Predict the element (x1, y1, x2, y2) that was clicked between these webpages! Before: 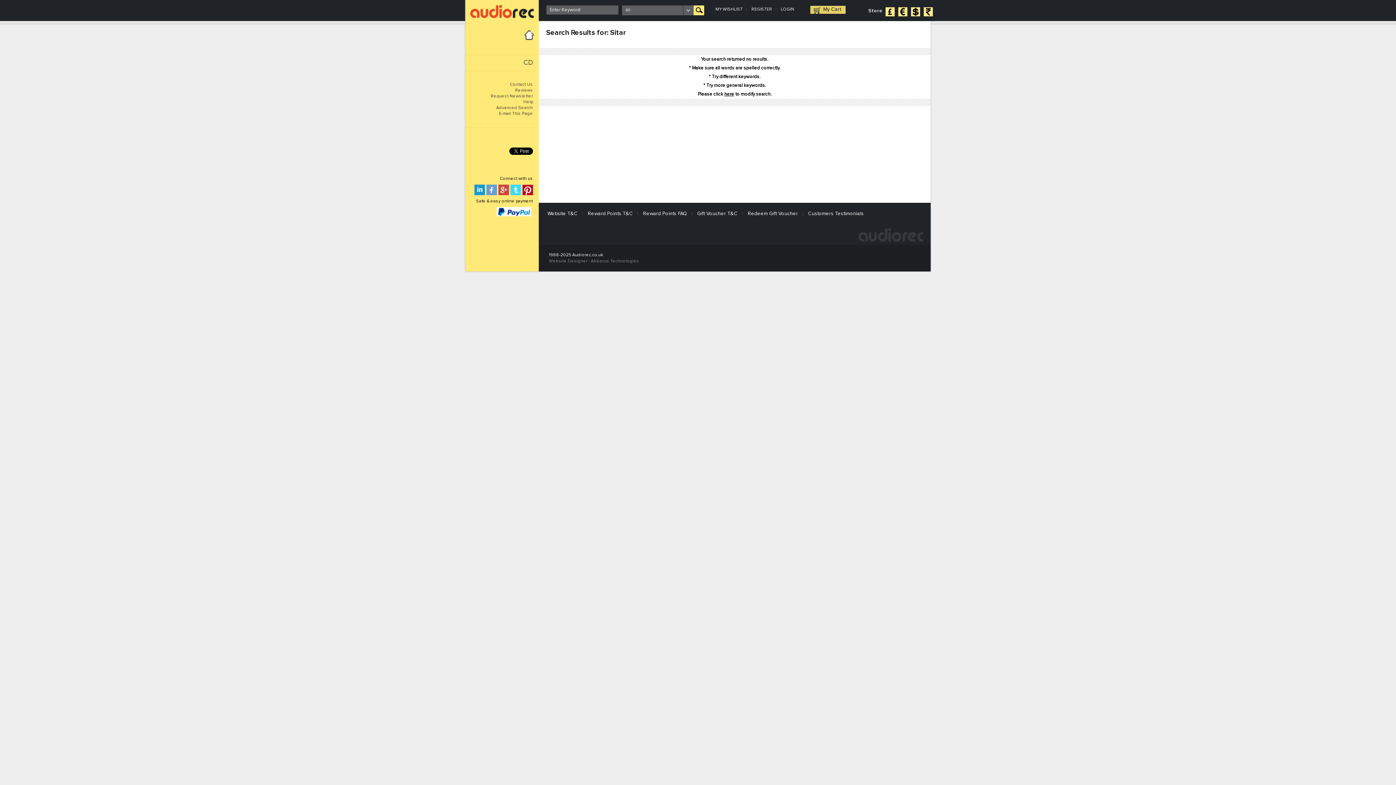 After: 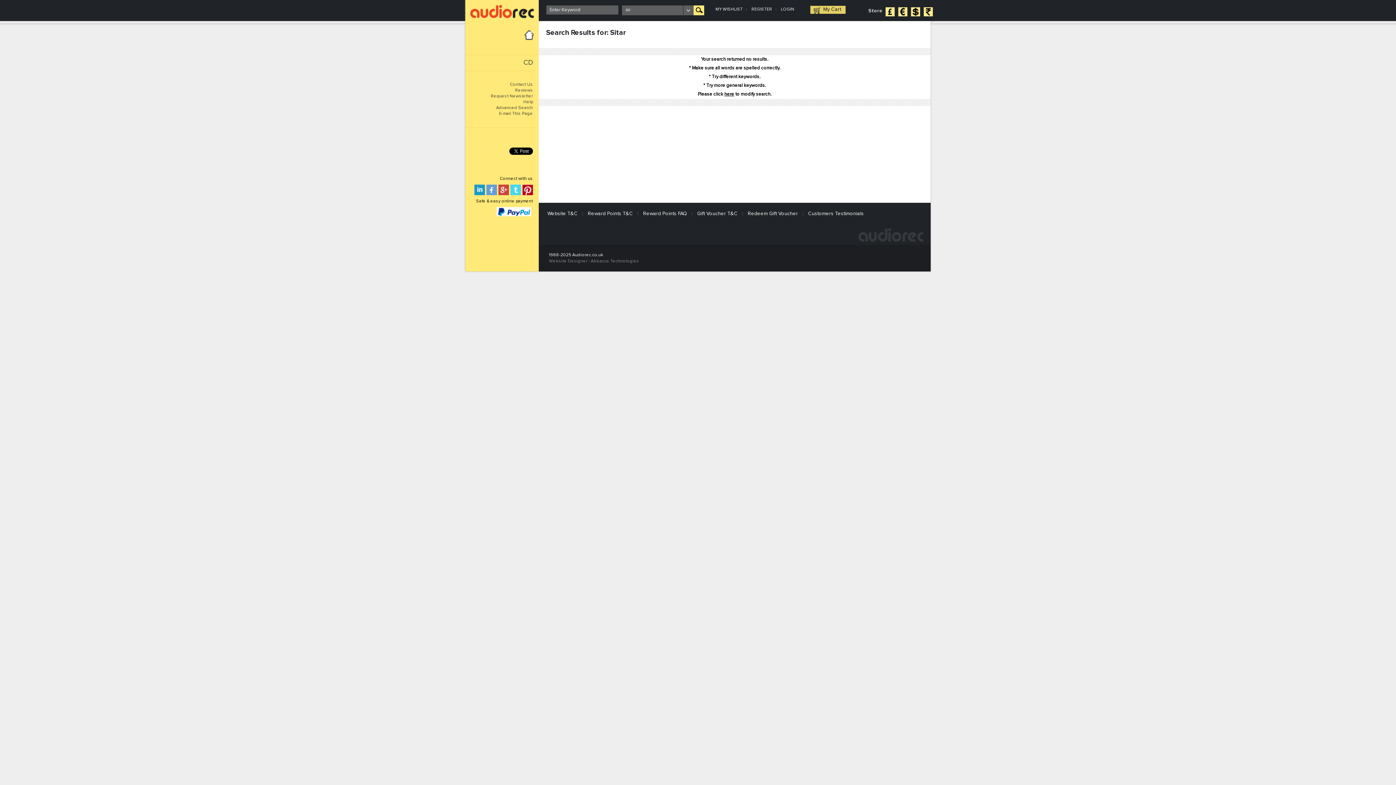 Action: bbox: (911, 13, 920, 17)